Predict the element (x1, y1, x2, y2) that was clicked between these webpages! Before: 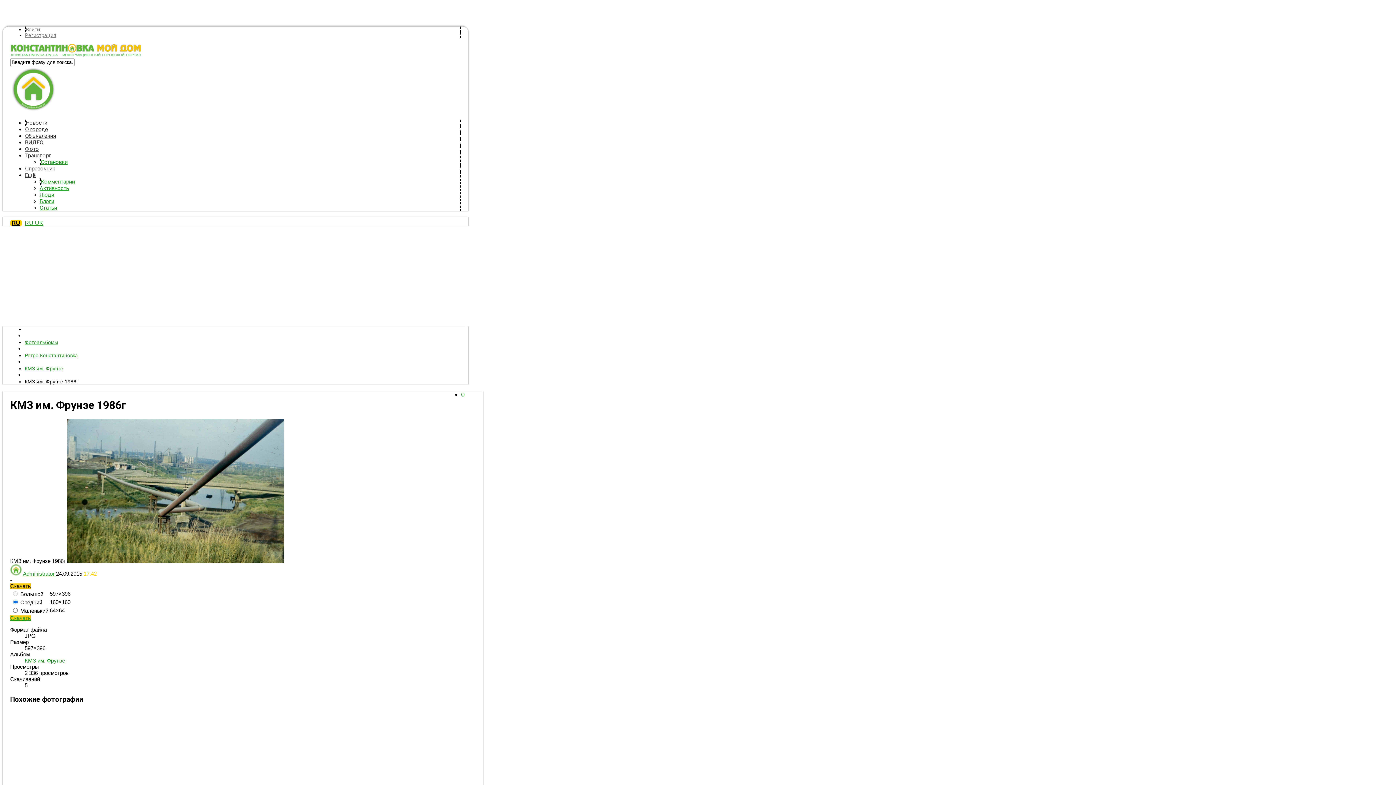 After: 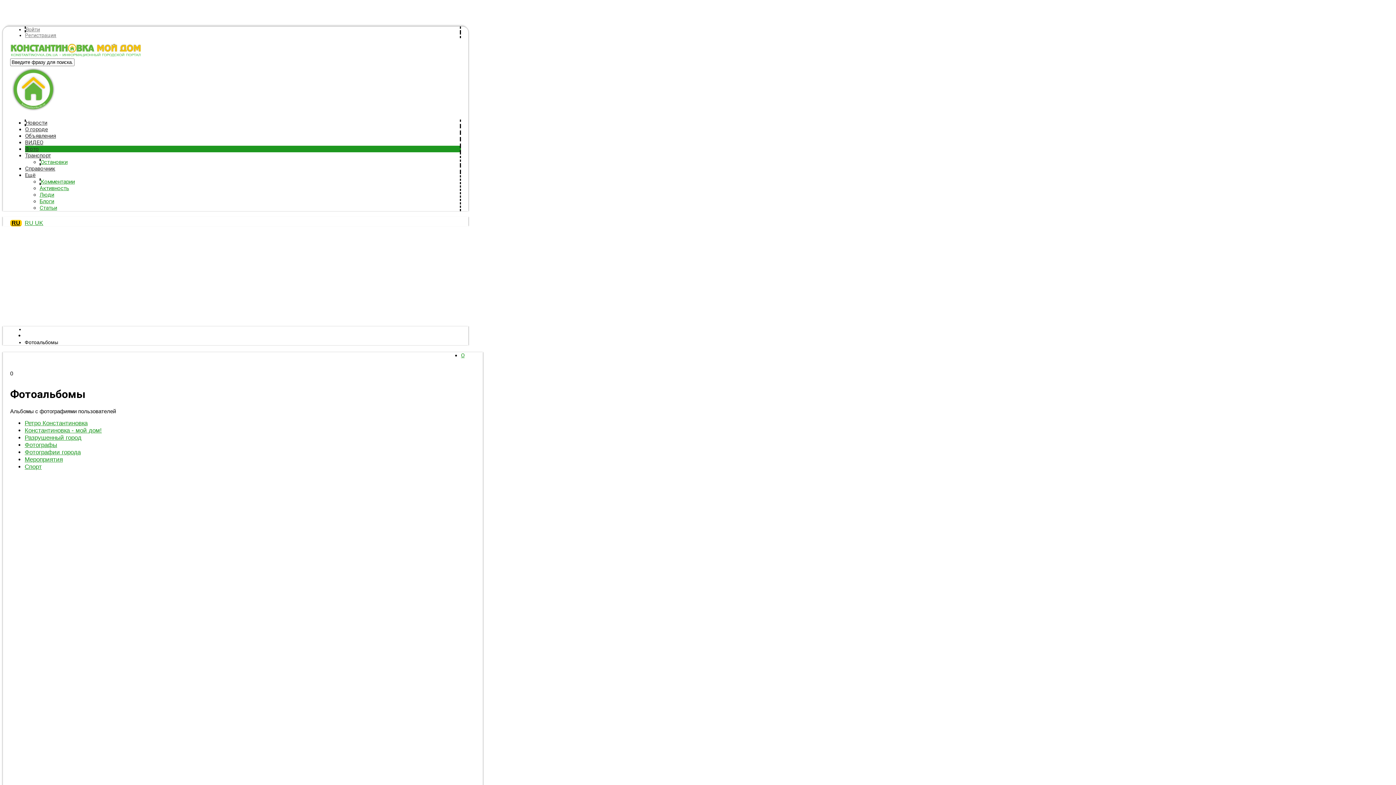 Action: label: Фото bbox: (25, 145, 38, 152)